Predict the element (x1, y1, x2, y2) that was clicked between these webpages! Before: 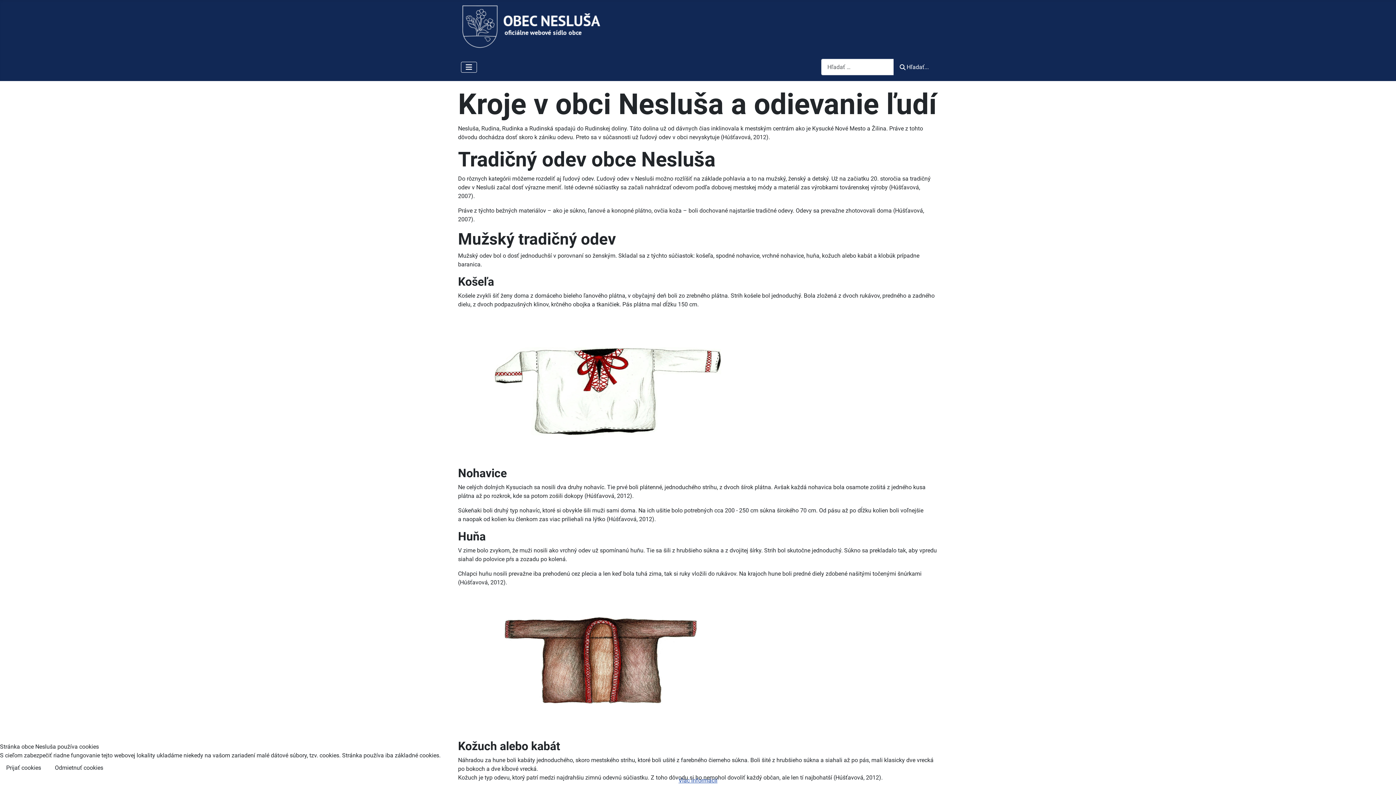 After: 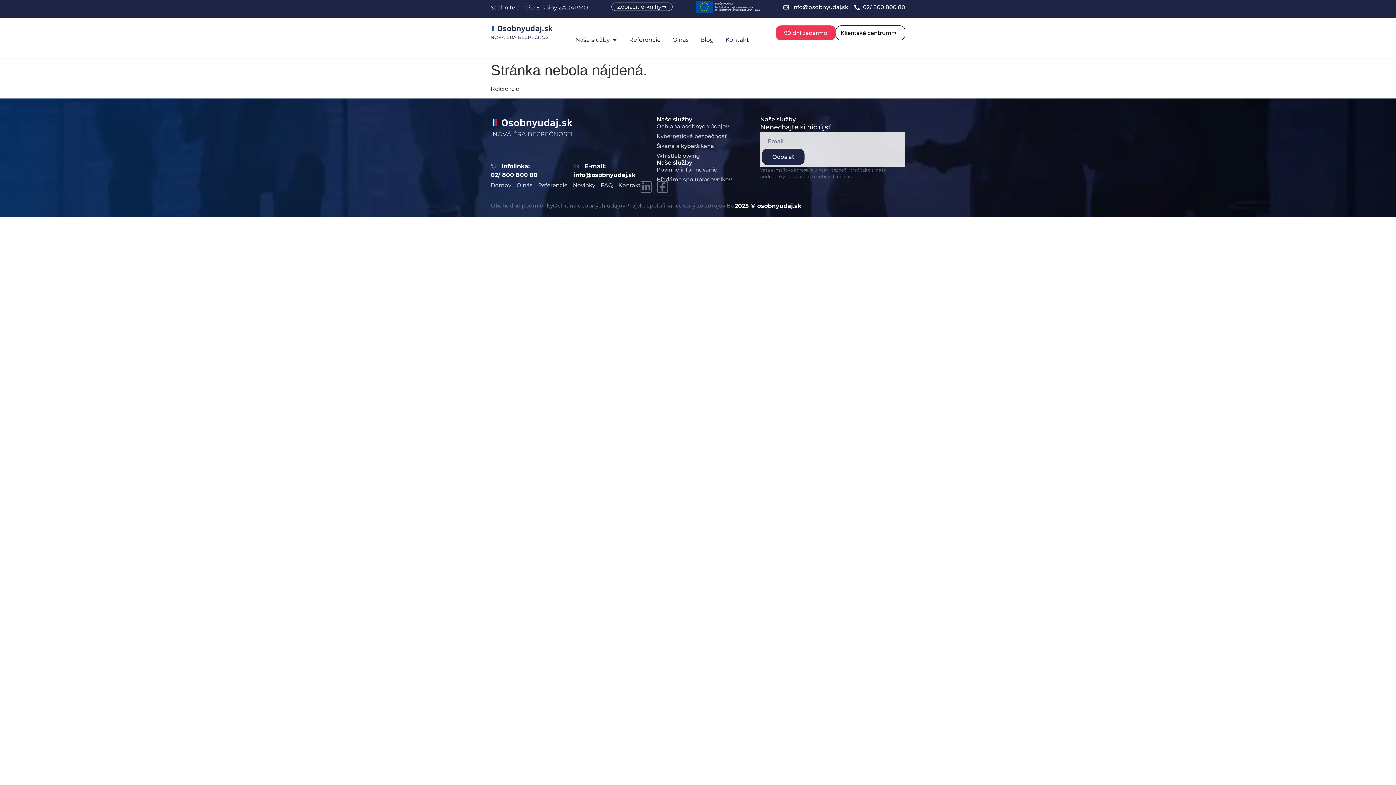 Action: label: Viac informácií bbox: (678, 777, 717, 784)